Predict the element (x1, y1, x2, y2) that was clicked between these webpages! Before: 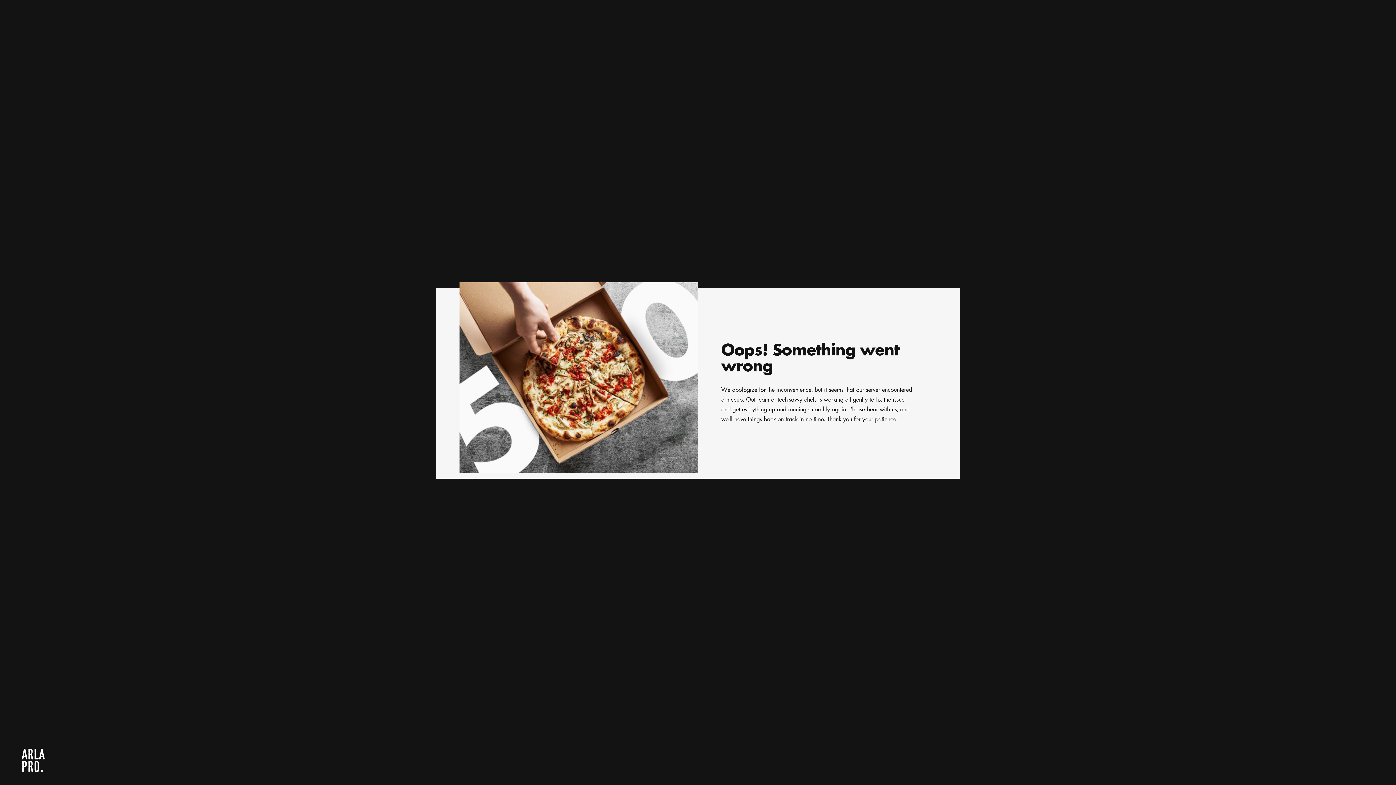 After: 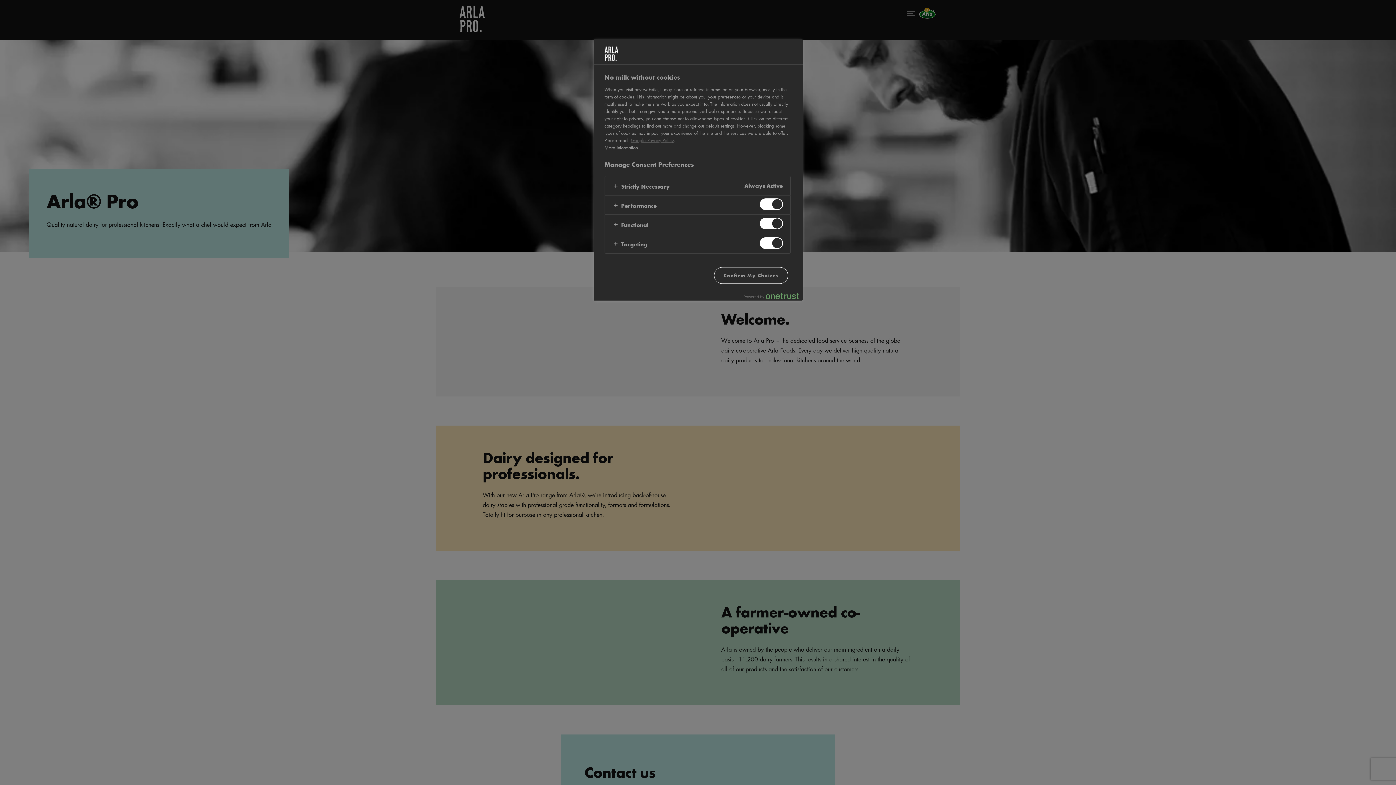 Action: bbox: (21, 766, 44, 774)